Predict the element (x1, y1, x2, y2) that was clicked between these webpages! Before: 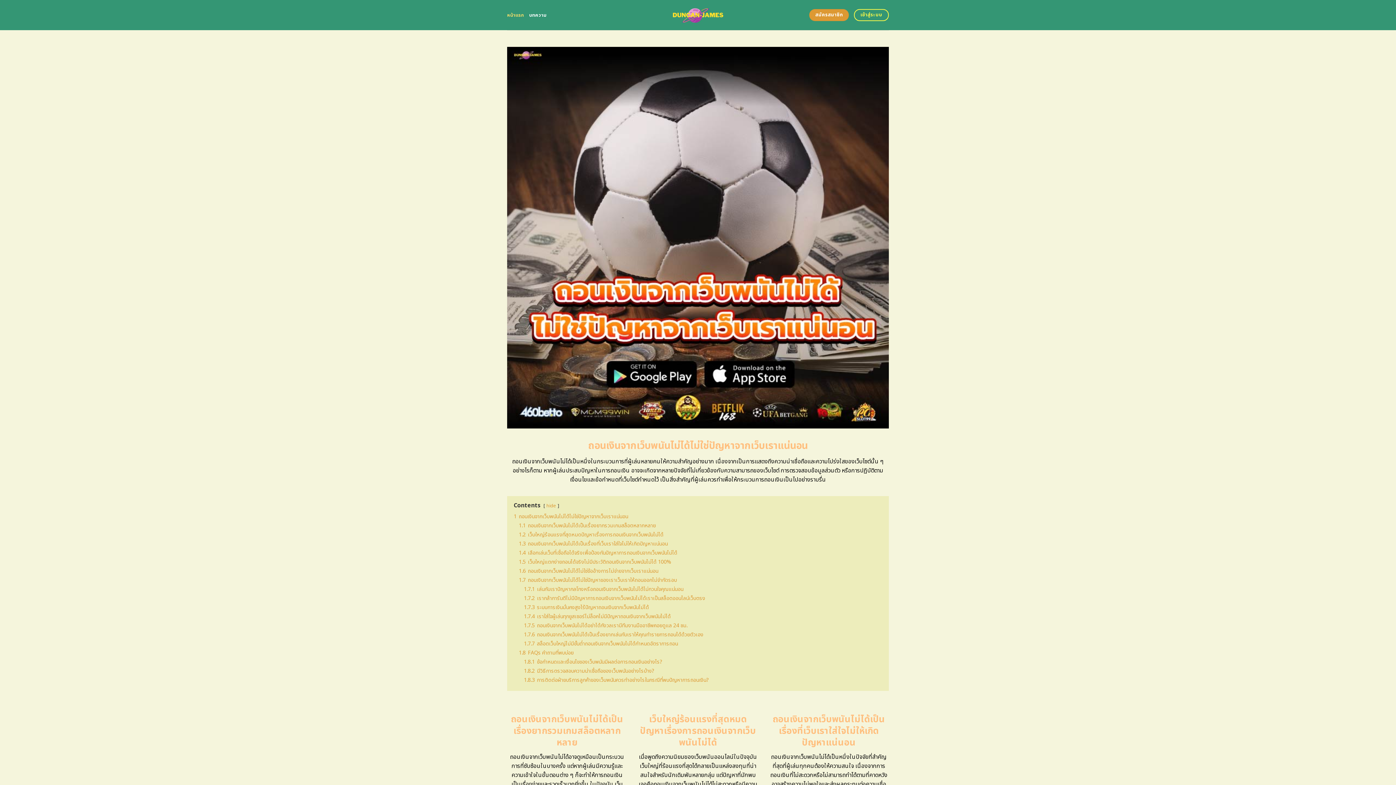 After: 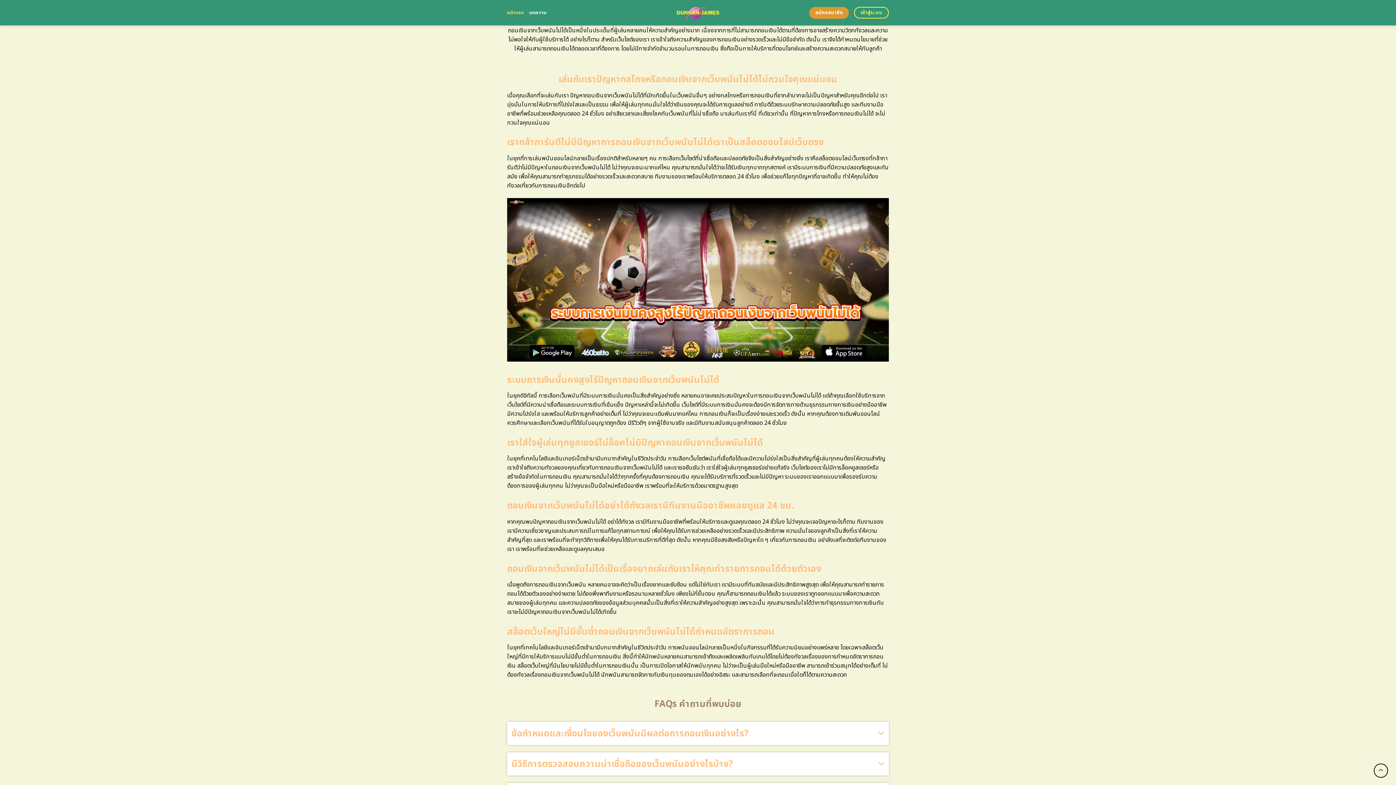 Action: label: 1.7 ถอนเงินจากเว็บพนันไม่ได้ไม่ใช่ปัญหาของเราเว็บเราให้ถอนออกไม่จำกัดรอบ bbox: (518, 576, 677, 584)